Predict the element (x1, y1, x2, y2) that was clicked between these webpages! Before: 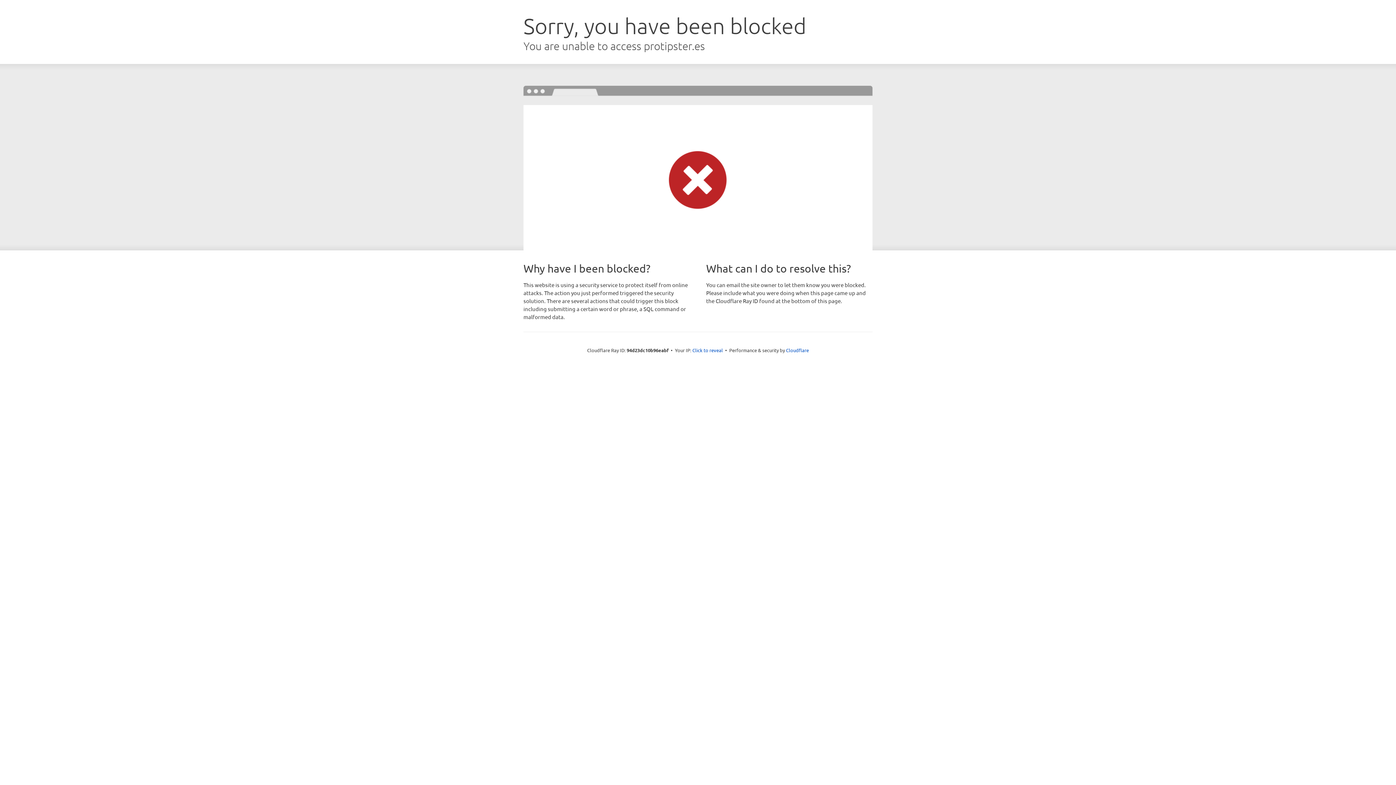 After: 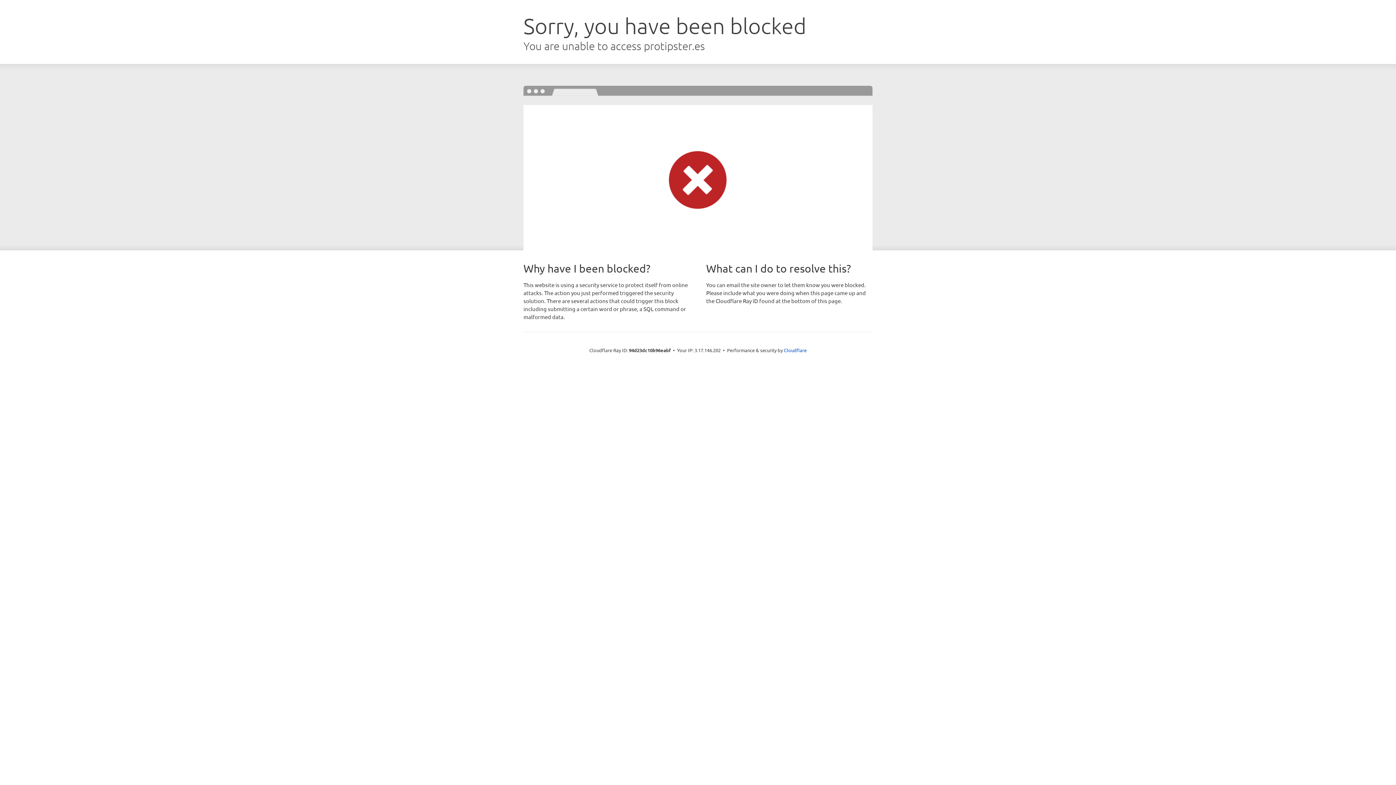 Action: bbox: (692, 346, 723, 353) label: Click to reveal